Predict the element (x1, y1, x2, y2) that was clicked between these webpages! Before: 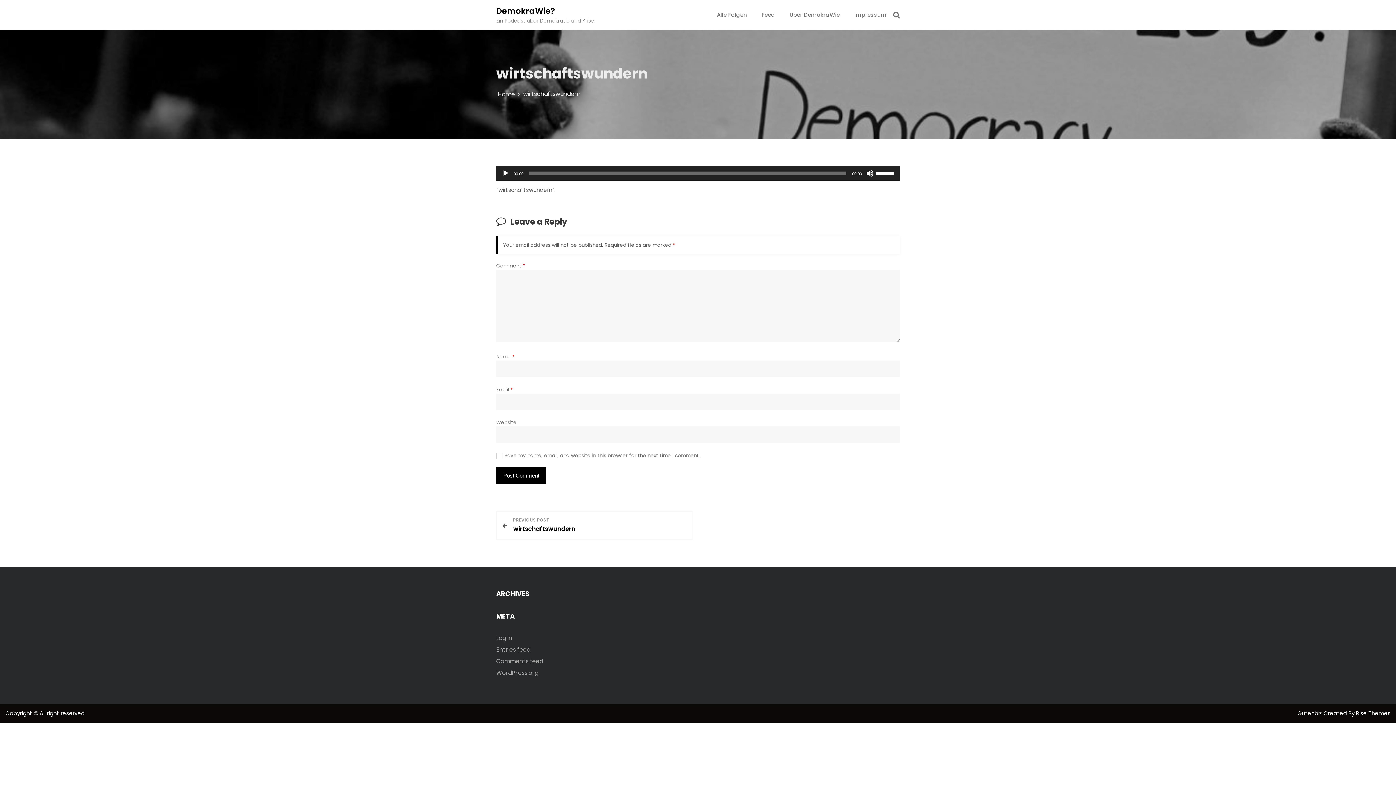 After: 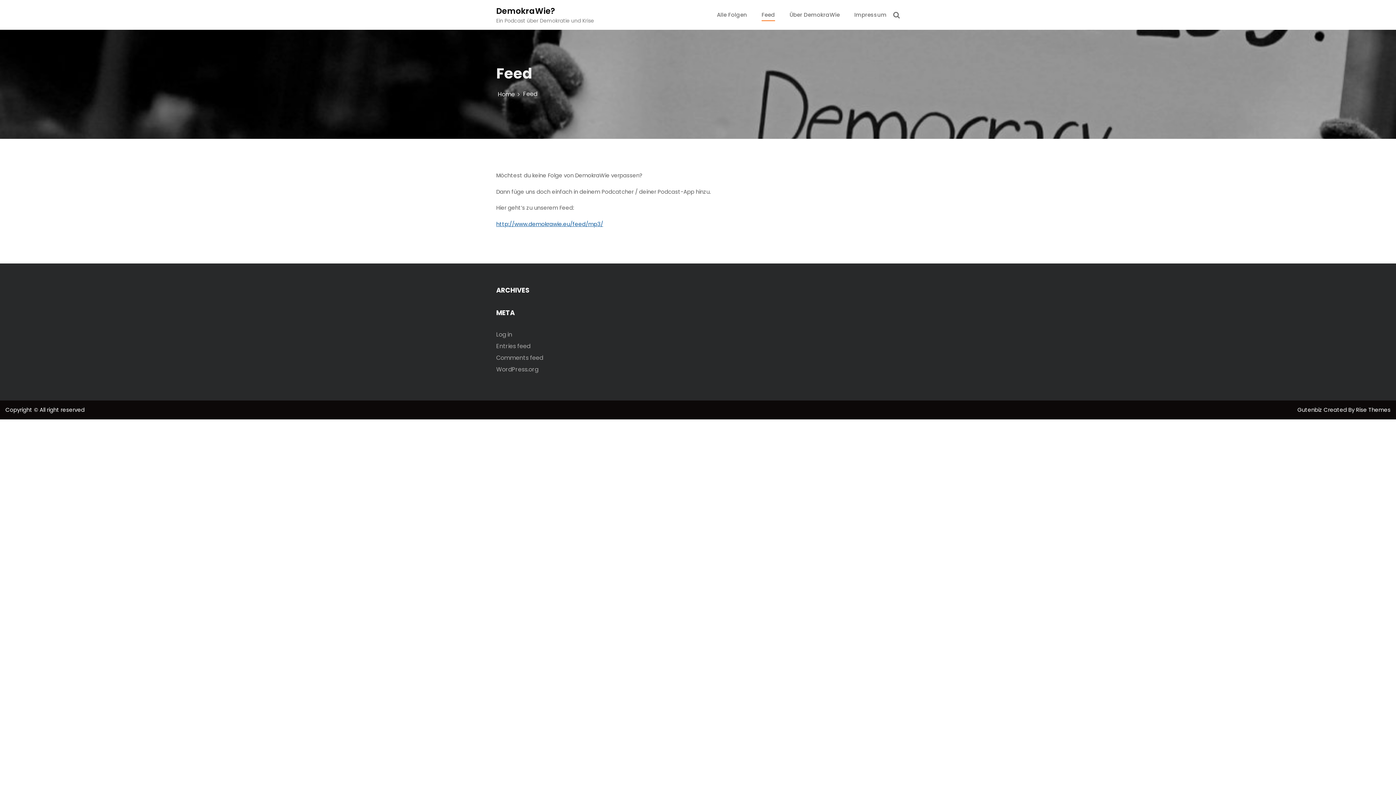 Action: label: Feed bbox: (761, 10, 775, 18)